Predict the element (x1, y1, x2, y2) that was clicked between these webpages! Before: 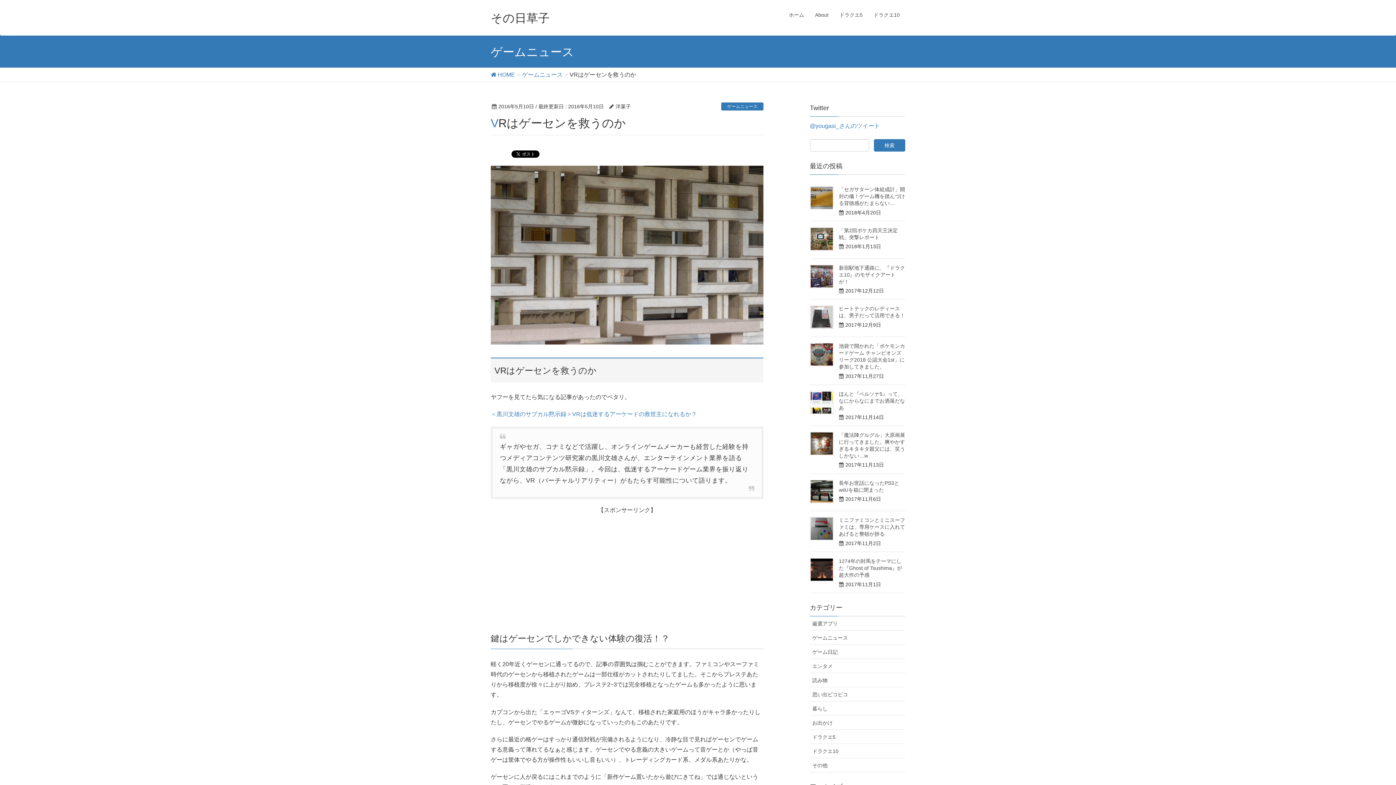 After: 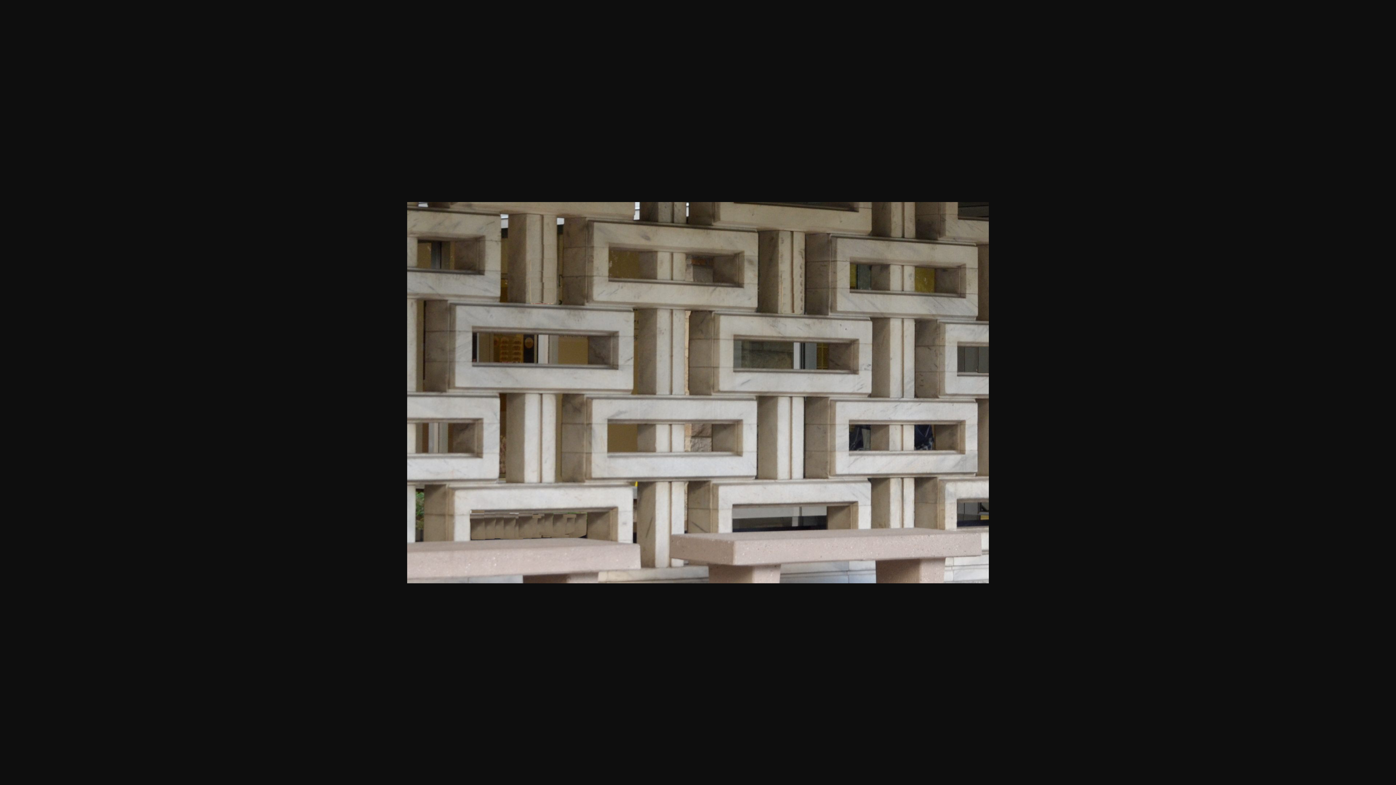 Action: bbox: (490, 165, 763, 344)